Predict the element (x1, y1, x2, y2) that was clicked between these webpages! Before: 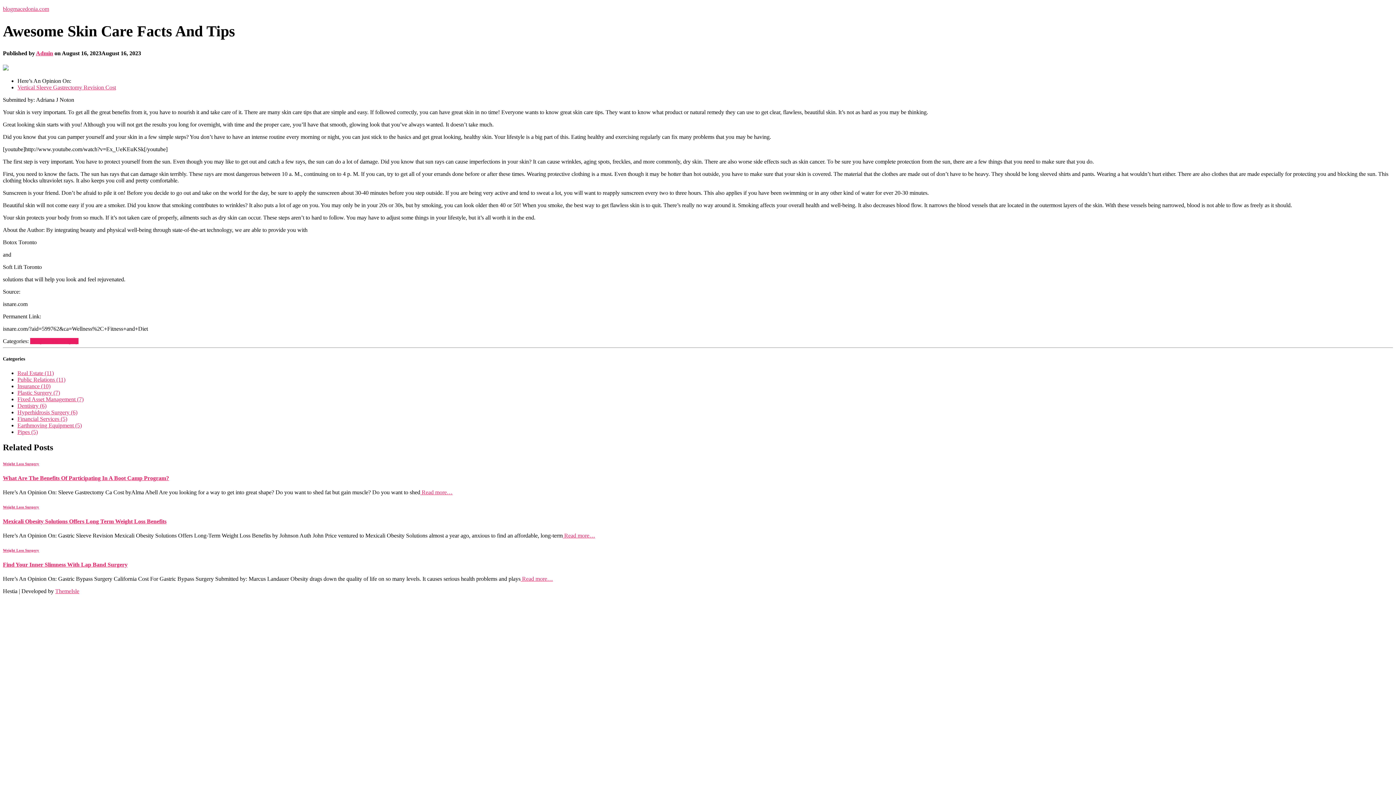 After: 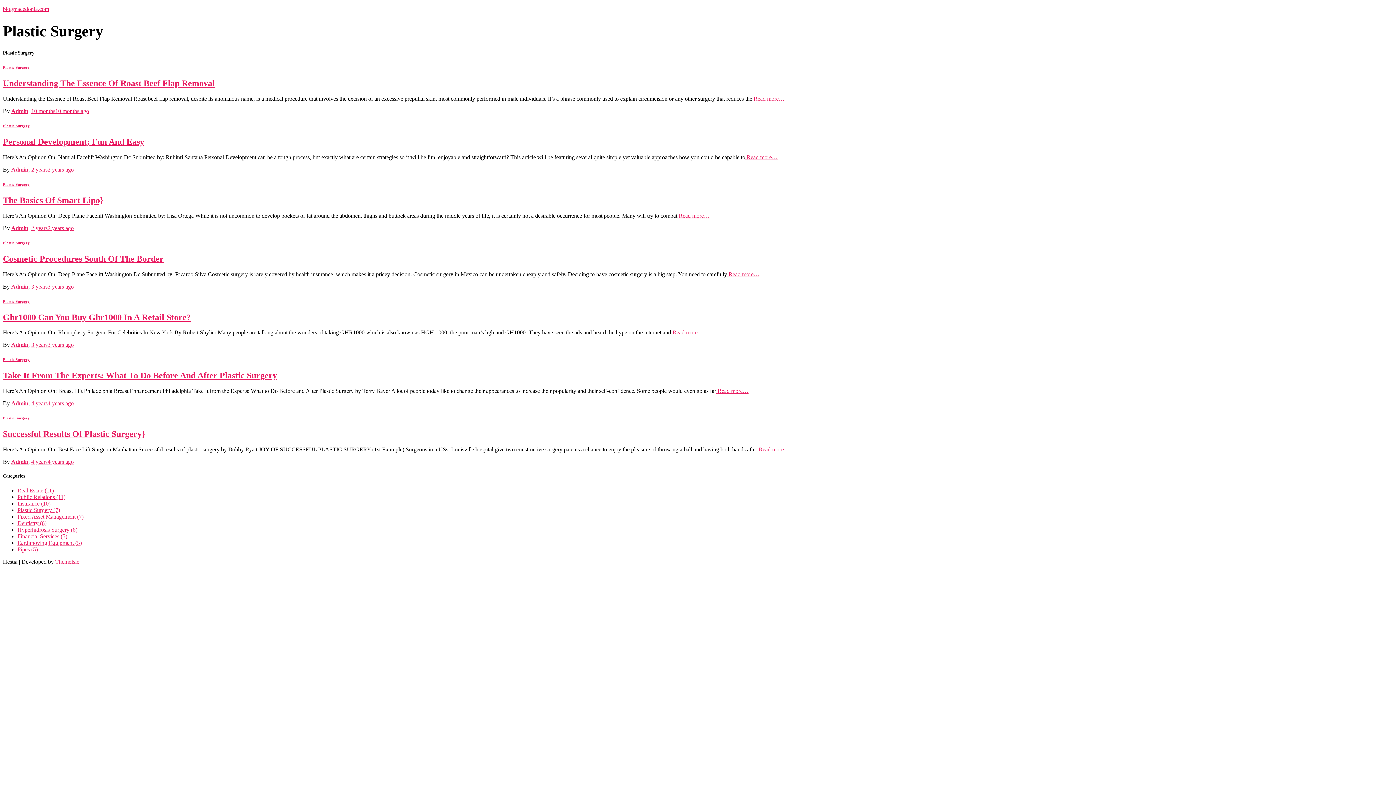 Action: bbox: (17, 389, 60, 395) label: Plastic Surgery (7)